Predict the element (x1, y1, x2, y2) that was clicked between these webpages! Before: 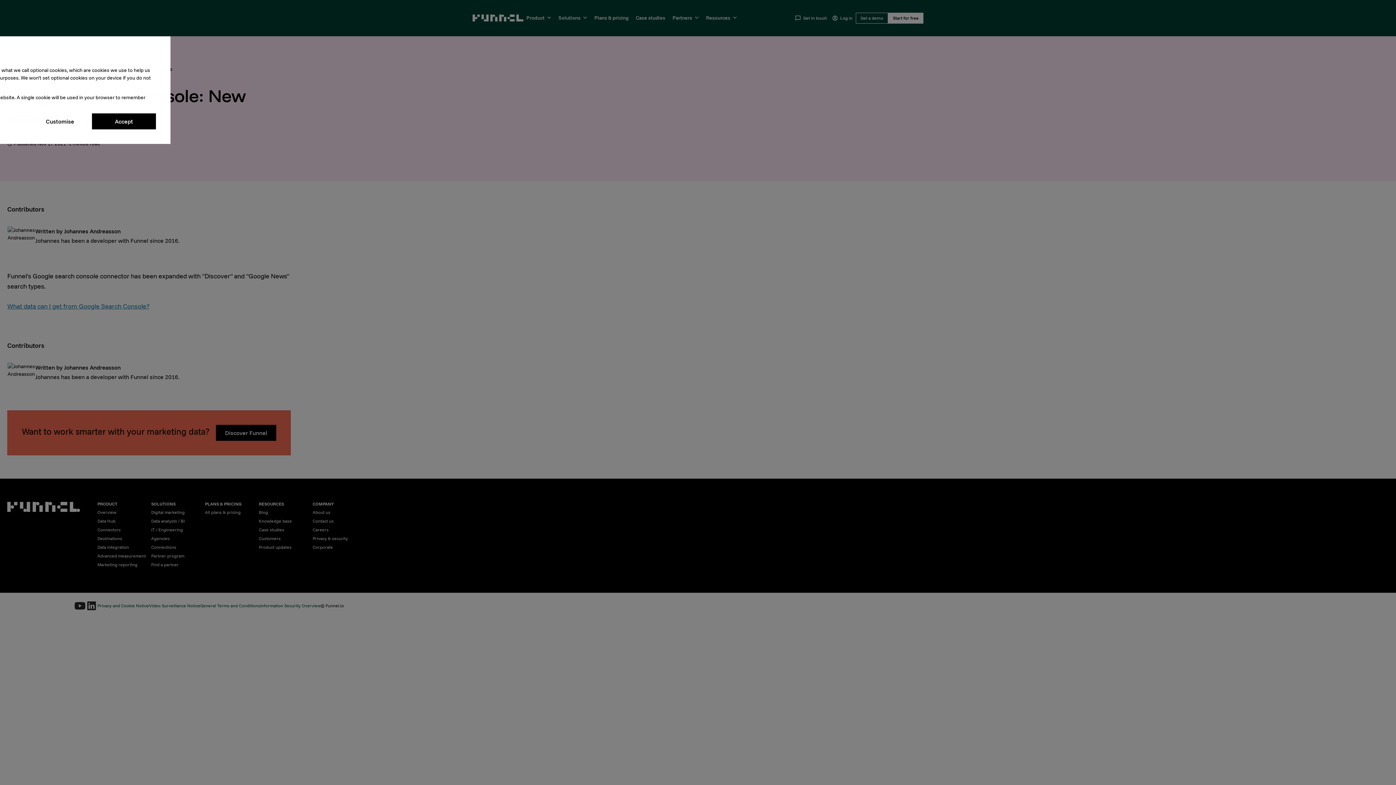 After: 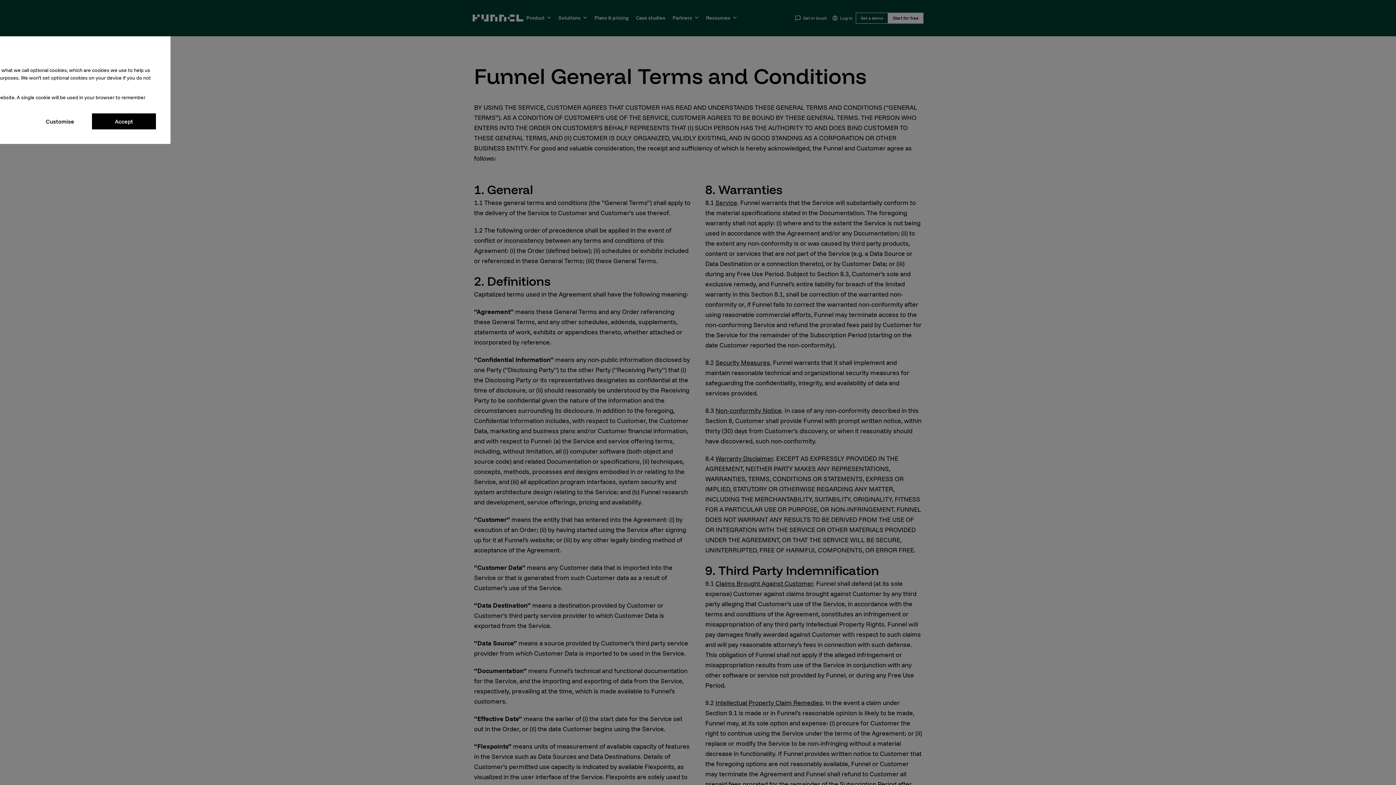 Action: bbox: (200, 603, 260, 608) label: General Terms and Conditions